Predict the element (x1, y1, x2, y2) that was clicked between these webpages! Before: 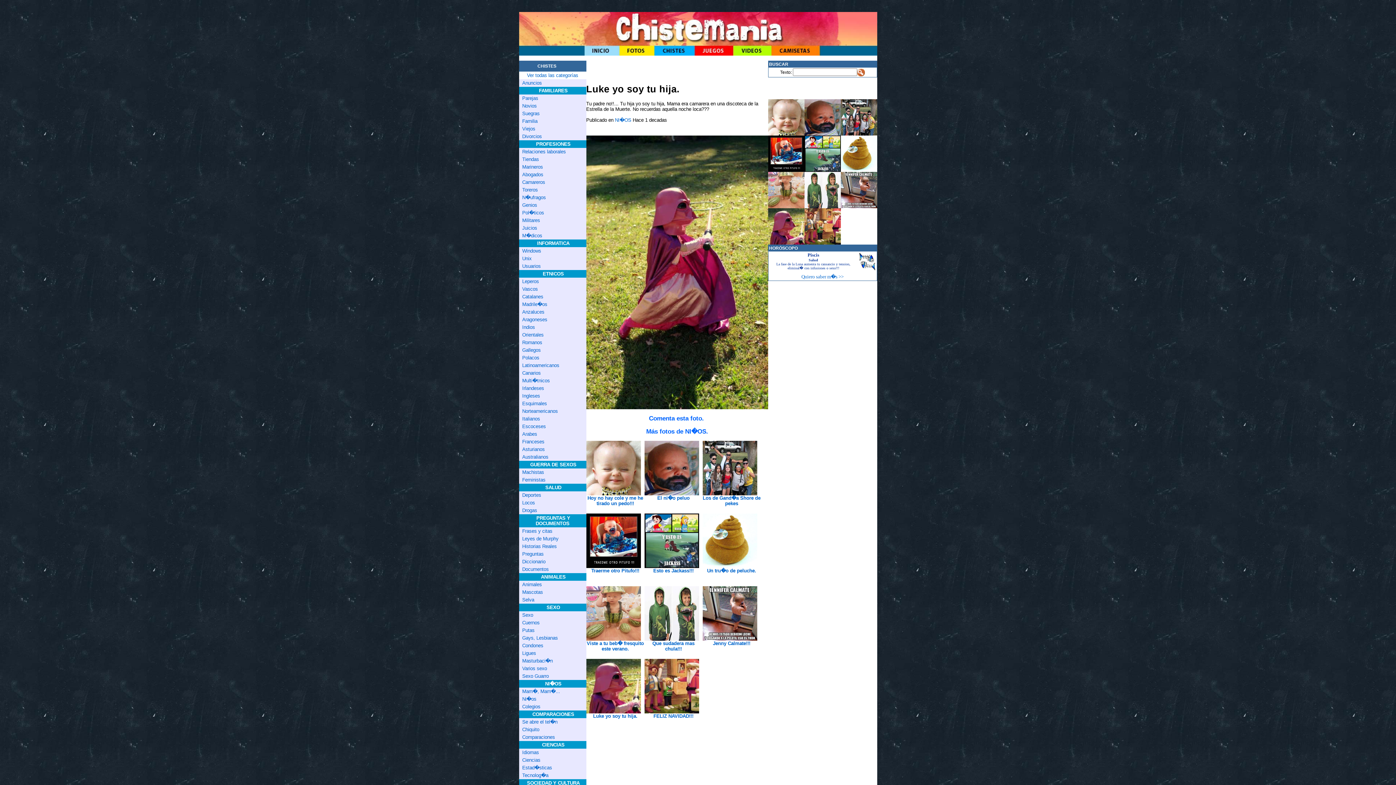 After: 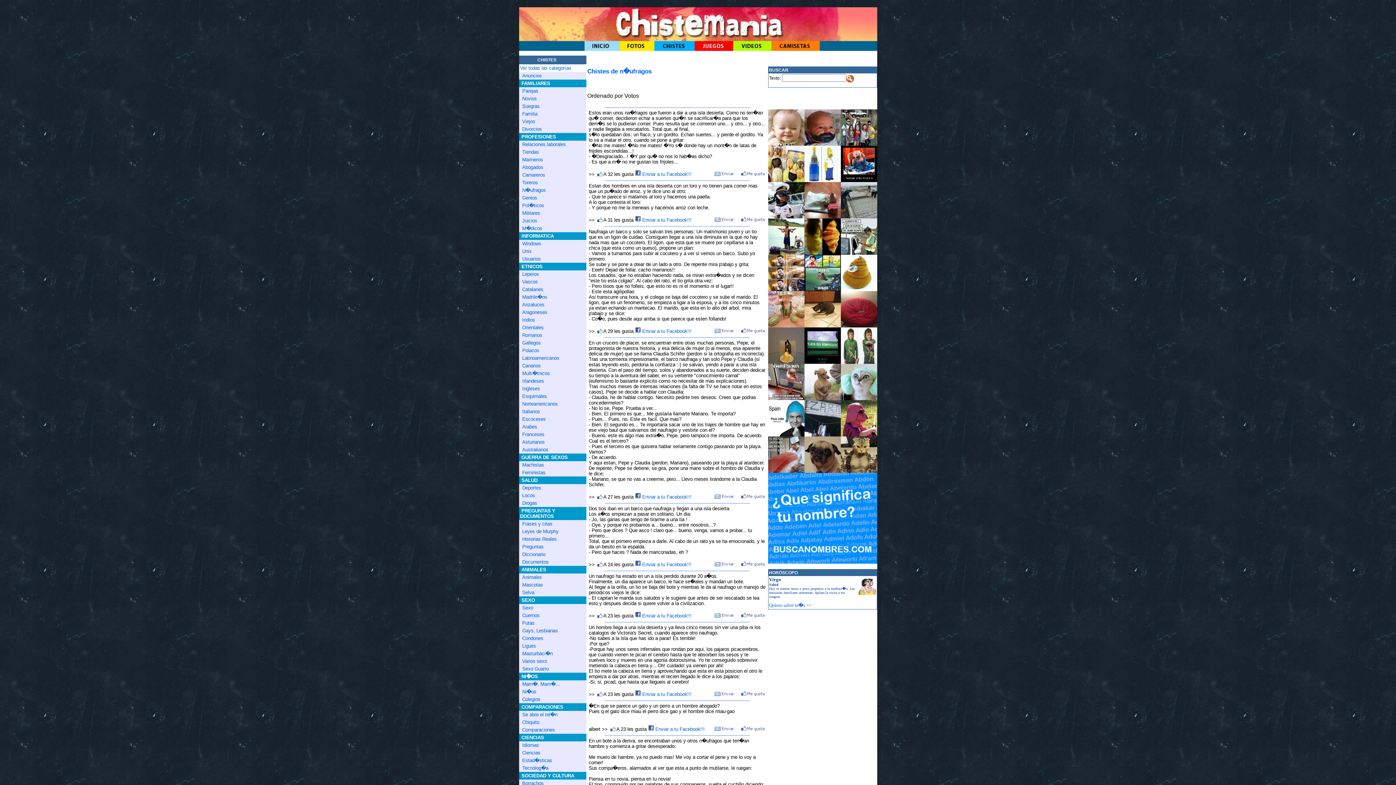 Action: label: N�ufragos bbox: (522, 194, 546, 200)